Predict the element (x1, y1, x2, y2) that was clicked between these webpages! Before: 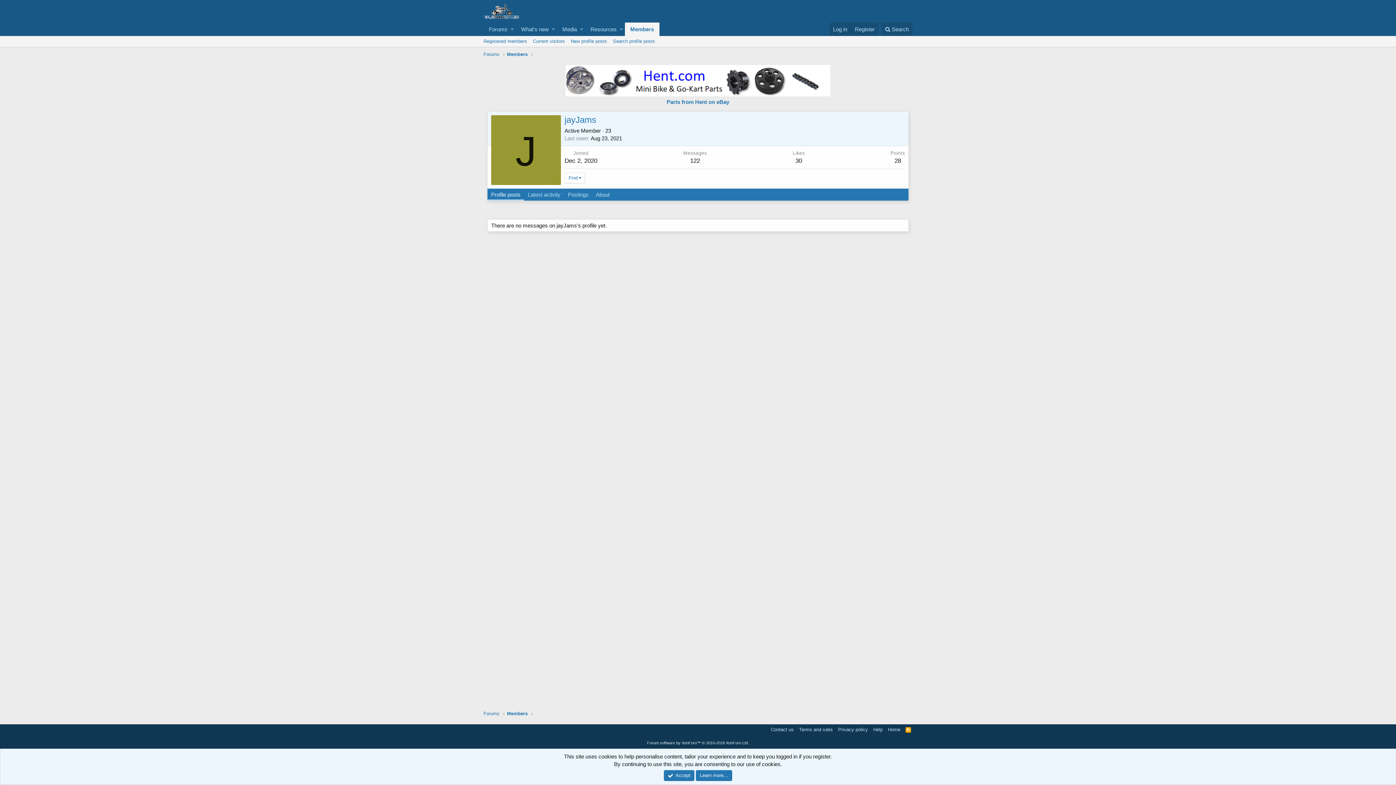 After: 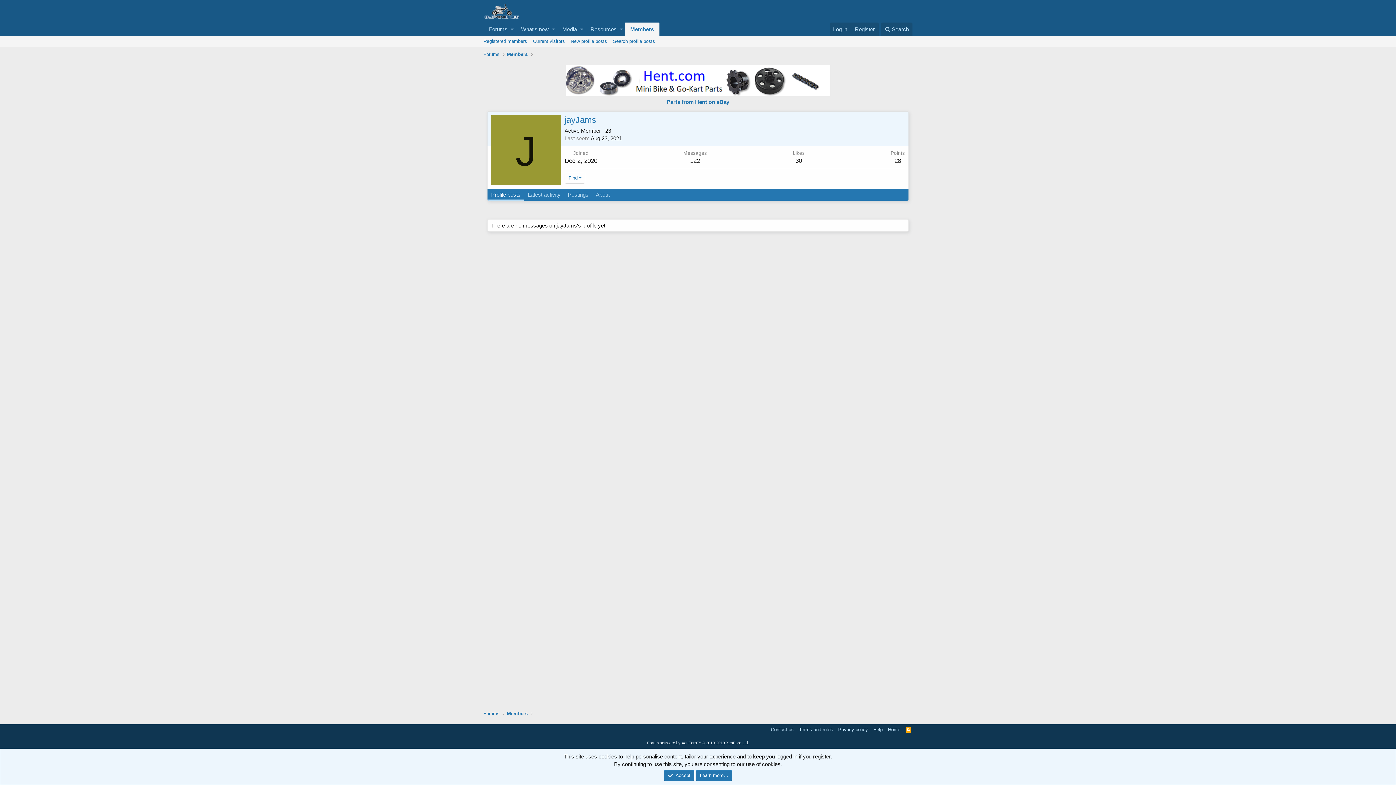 Action: label: Profile posts bbox: (487, 188, 524, 200)